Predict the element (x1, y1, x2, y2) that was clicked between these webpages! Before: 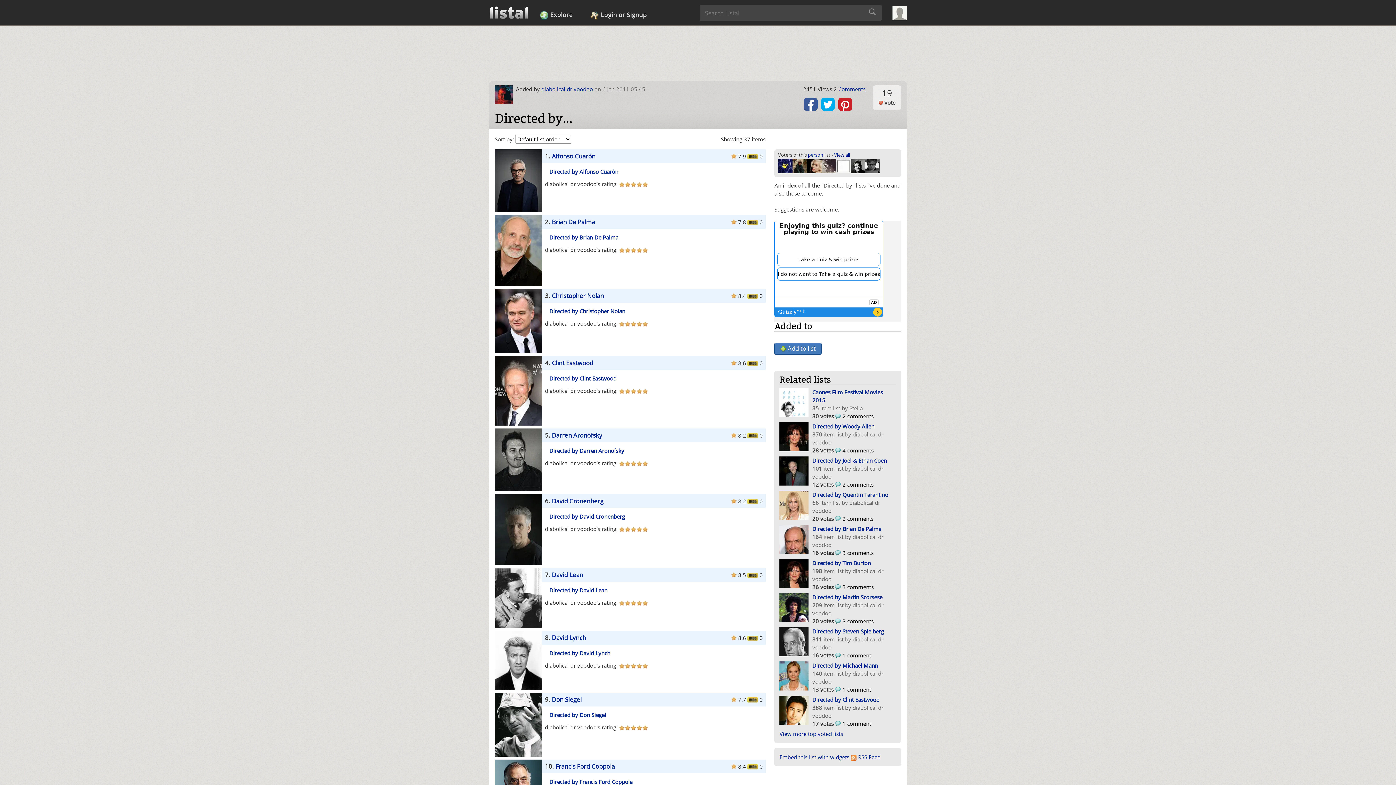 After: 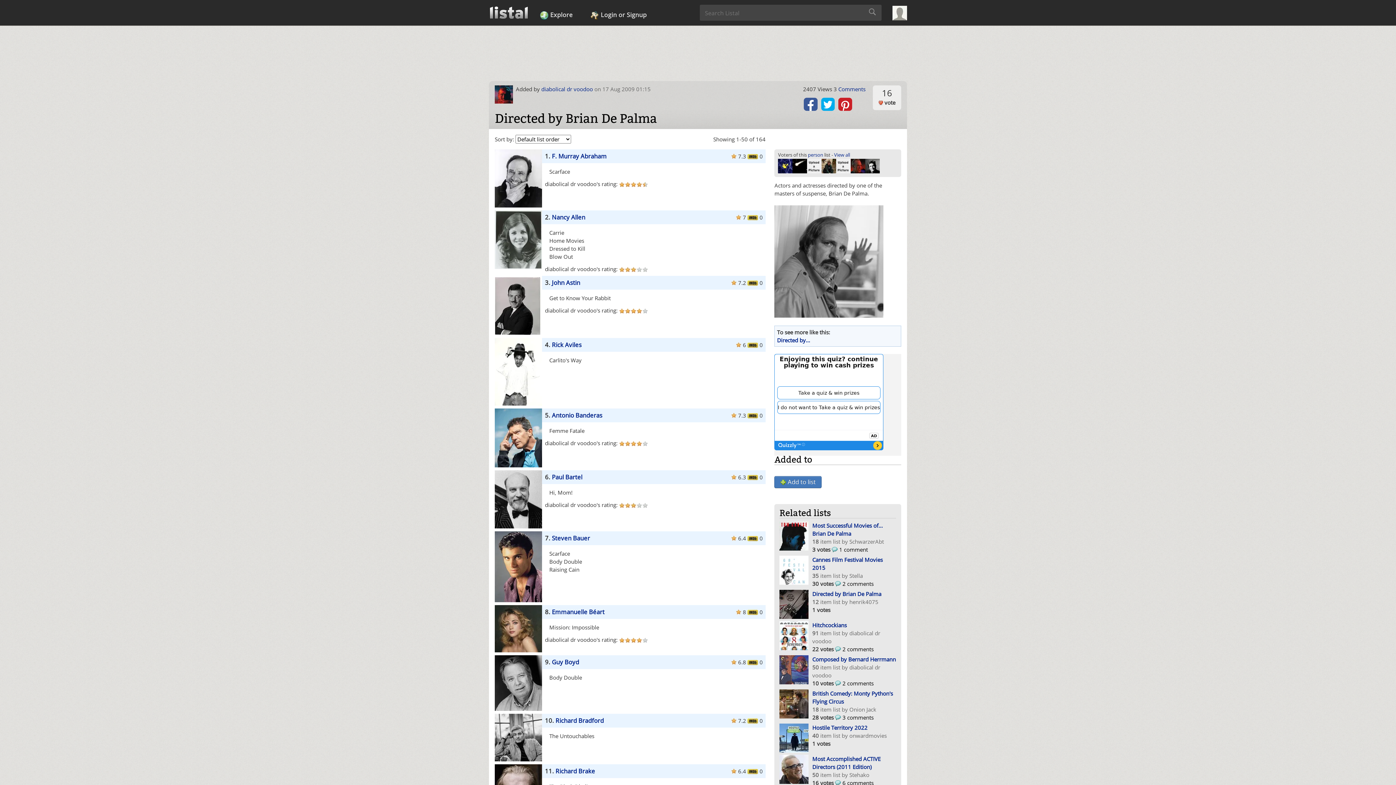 Action: bbox: (812, 525, 881, 532) label: Directed by Brian De Palma